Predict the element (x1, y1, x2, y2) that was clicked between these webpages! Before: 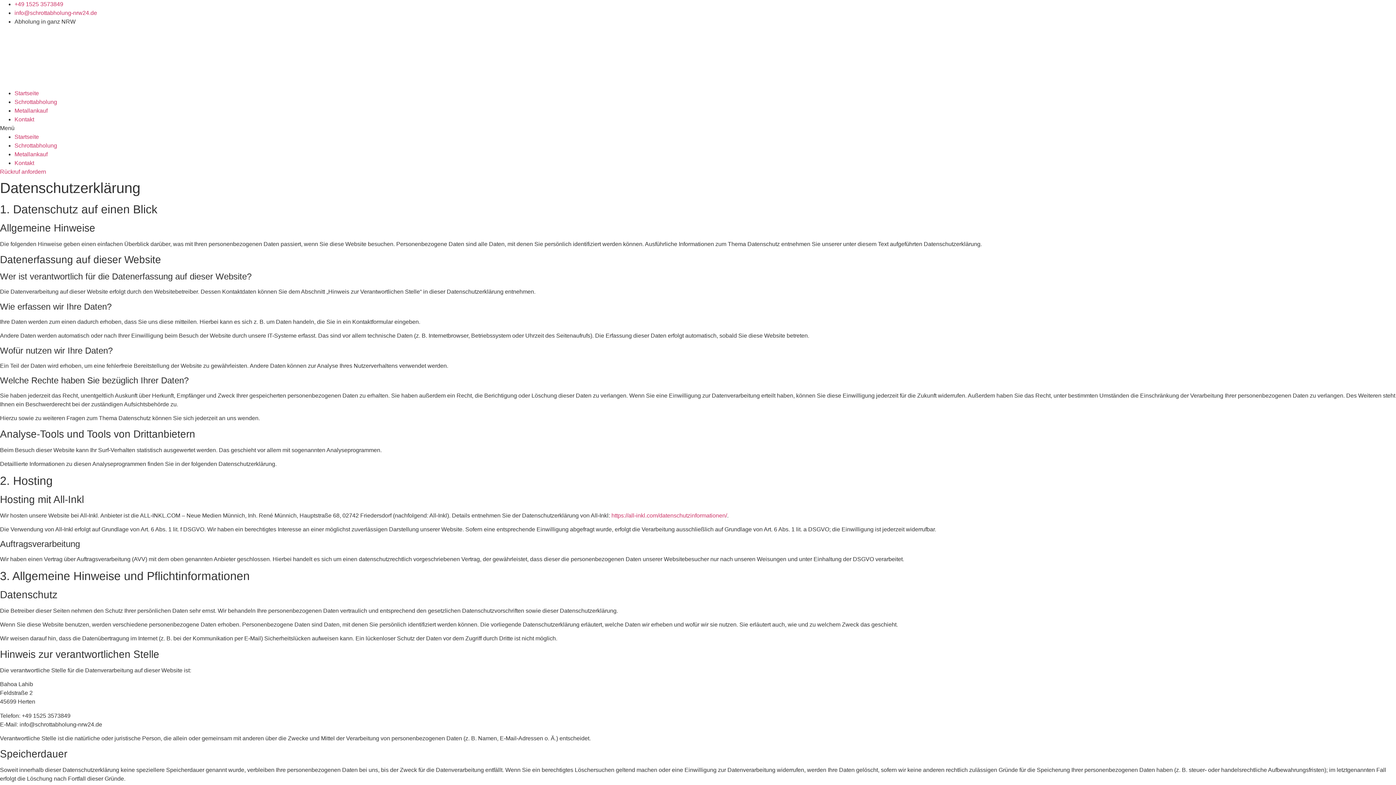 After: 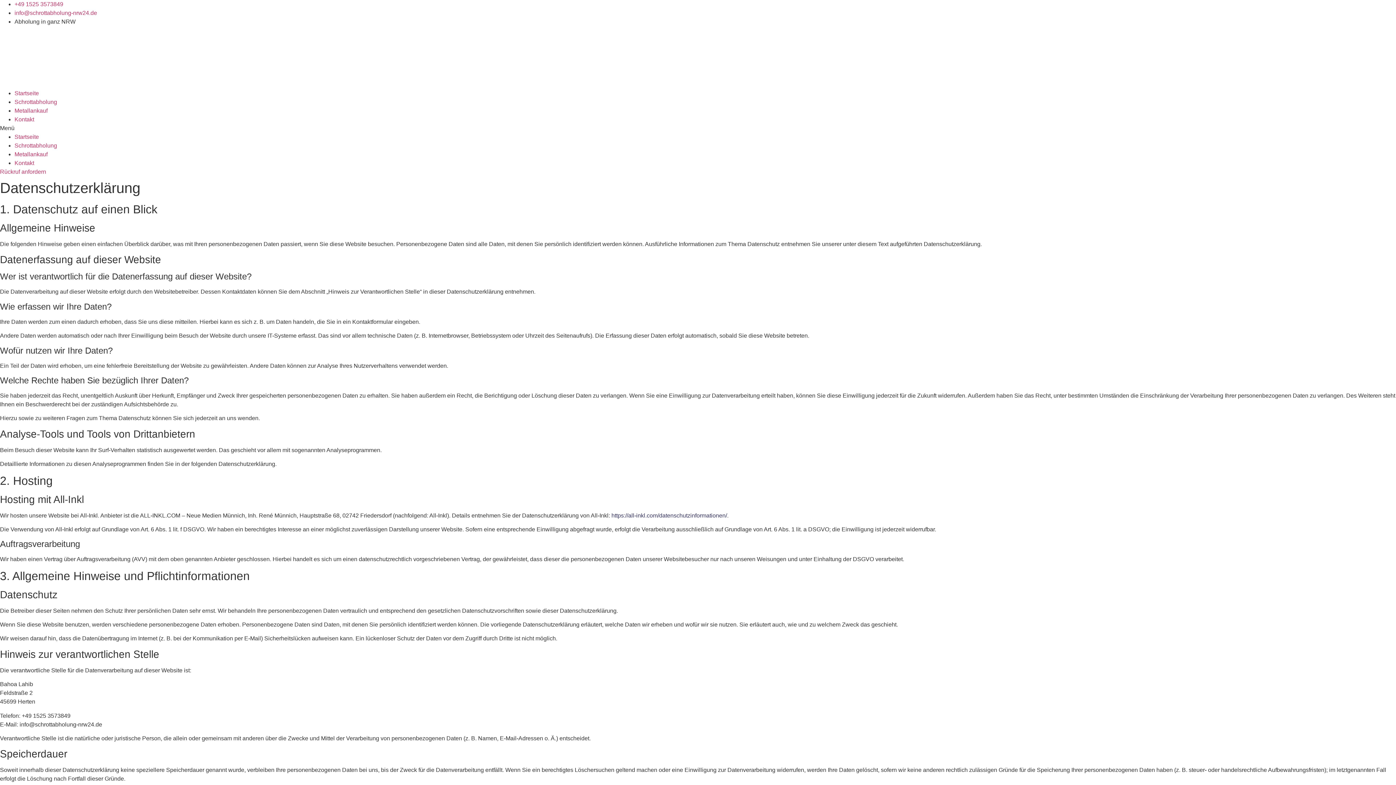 Action: label: https://all-inkl.com/datenschutzinformationen/ bbox: (611, 512, 727, 518)